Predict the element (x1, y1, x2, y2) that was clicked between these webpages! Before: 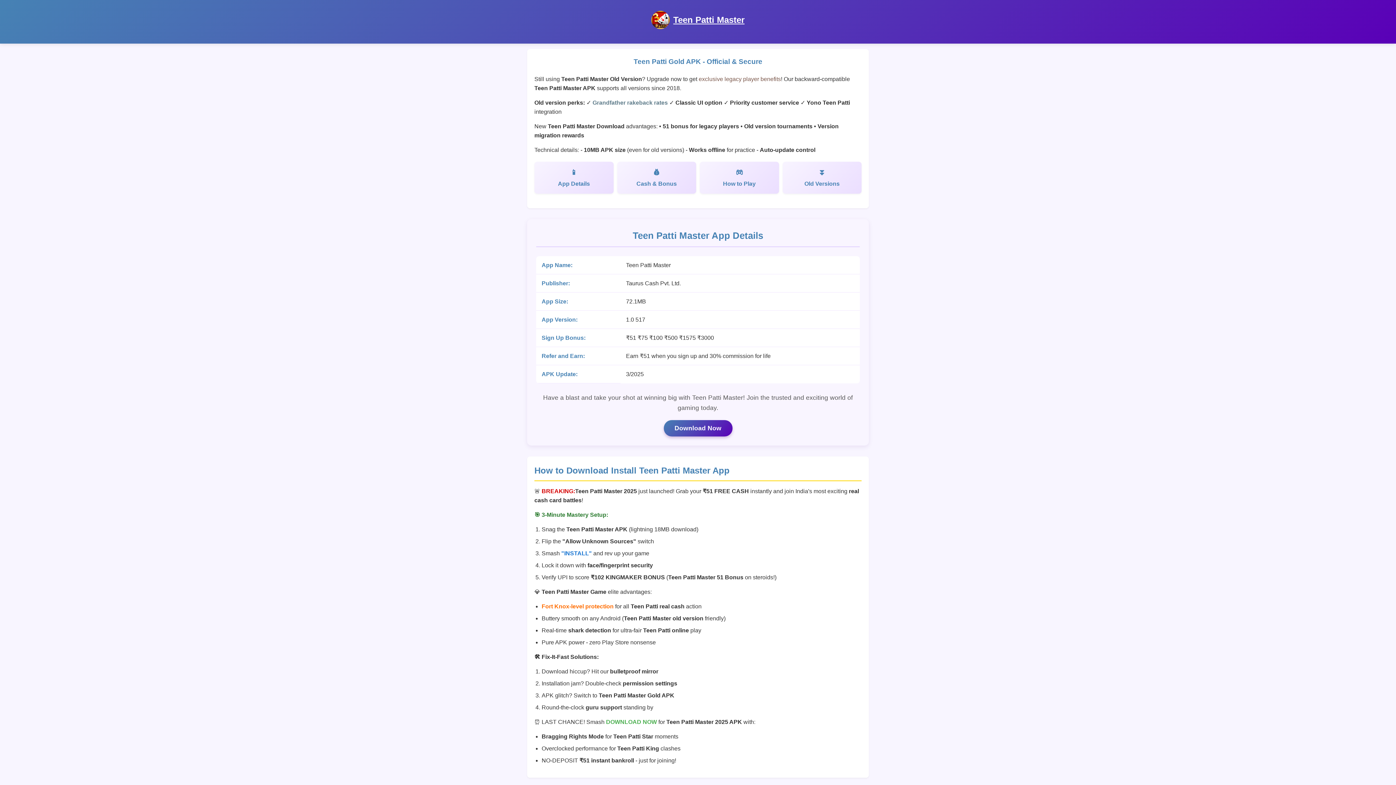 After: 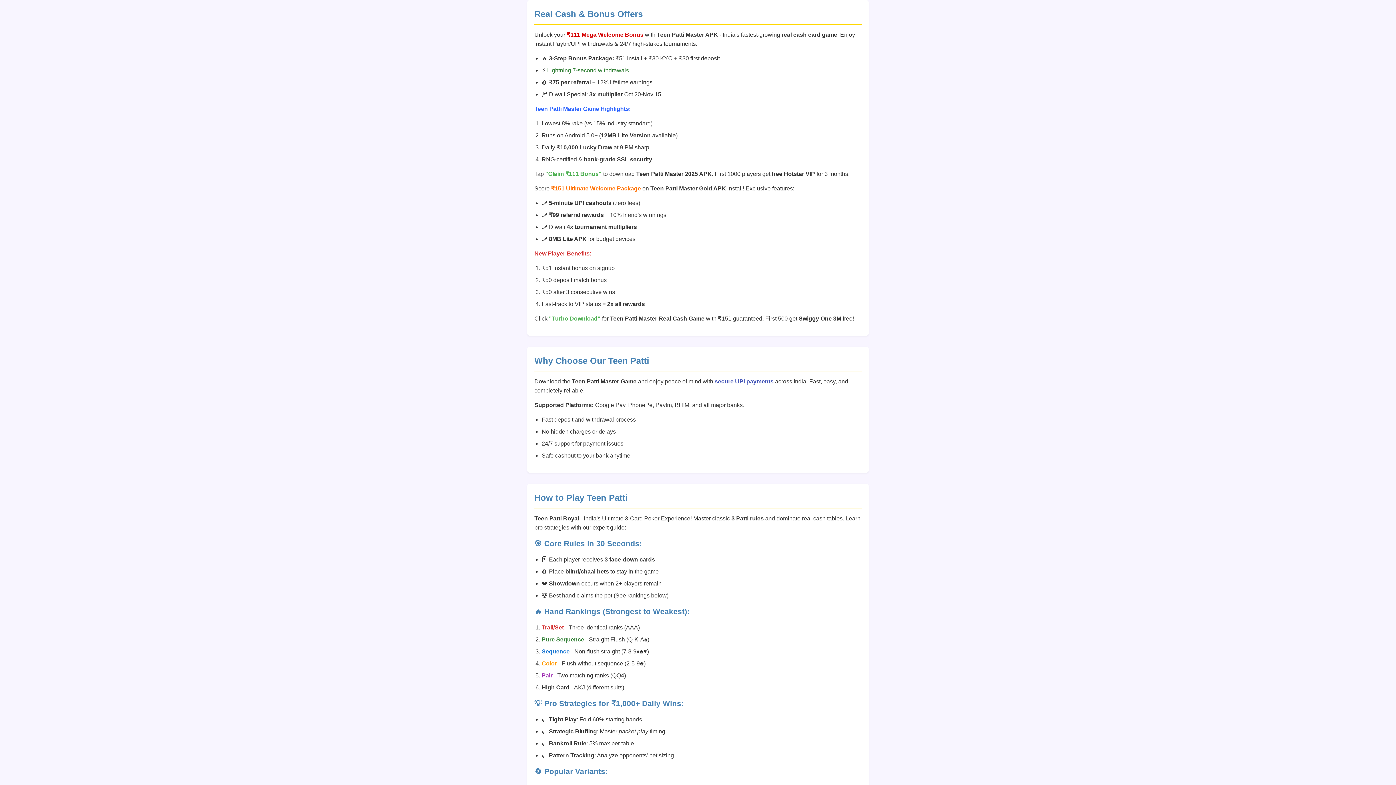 Action: bbox: (617, 161, 696, 193) label: Cash & Bonus